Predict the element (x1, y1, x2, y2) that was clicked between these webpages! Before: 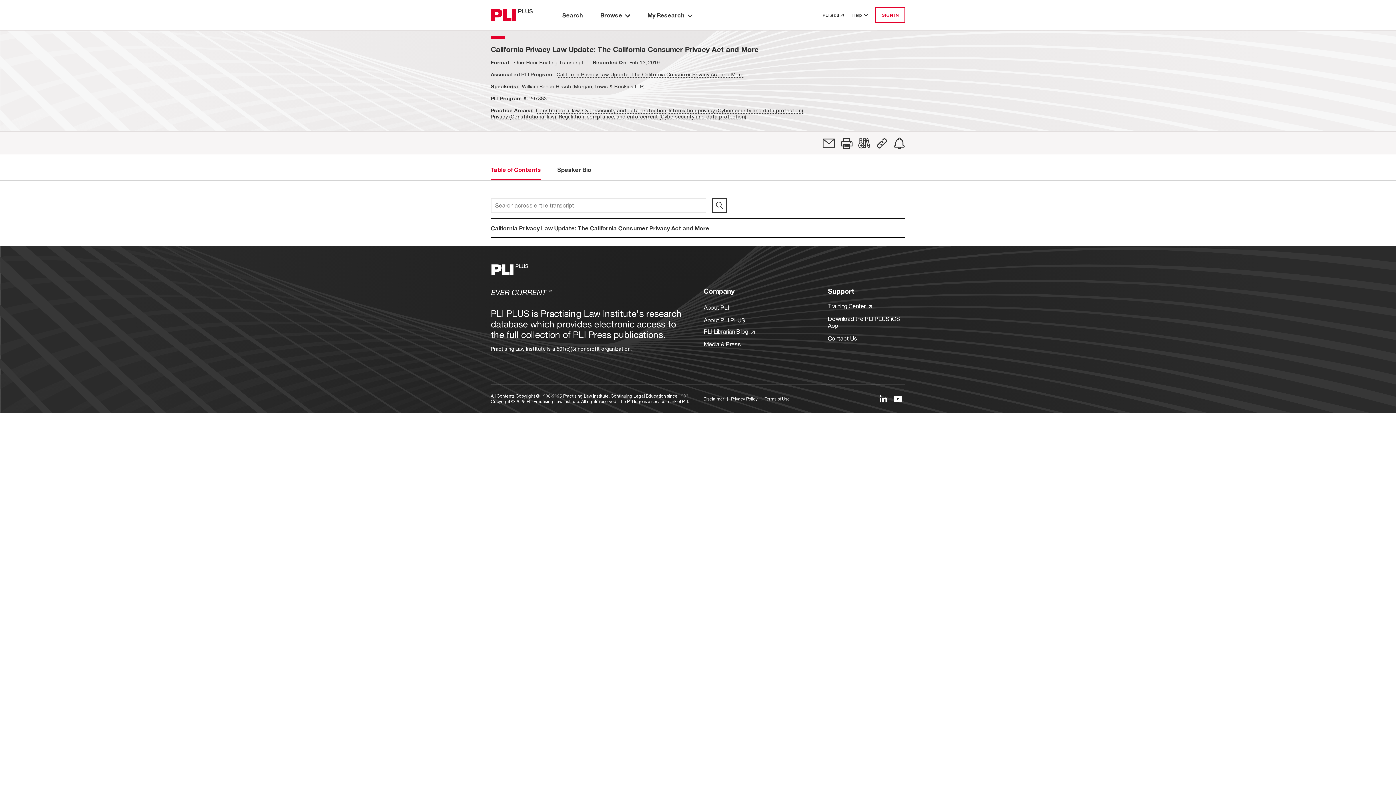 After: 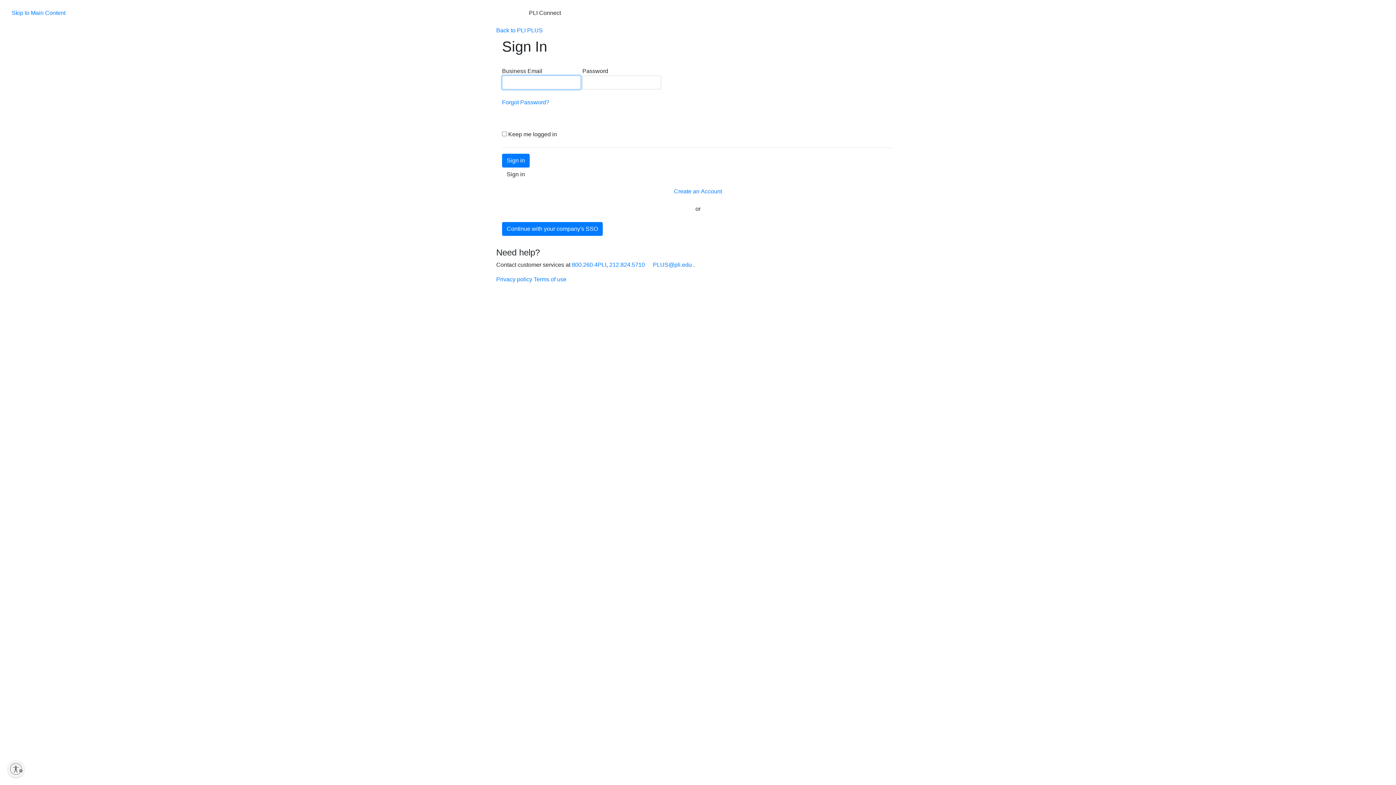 Action: bbox: (893, 137, 905, 149) label: Create Alert